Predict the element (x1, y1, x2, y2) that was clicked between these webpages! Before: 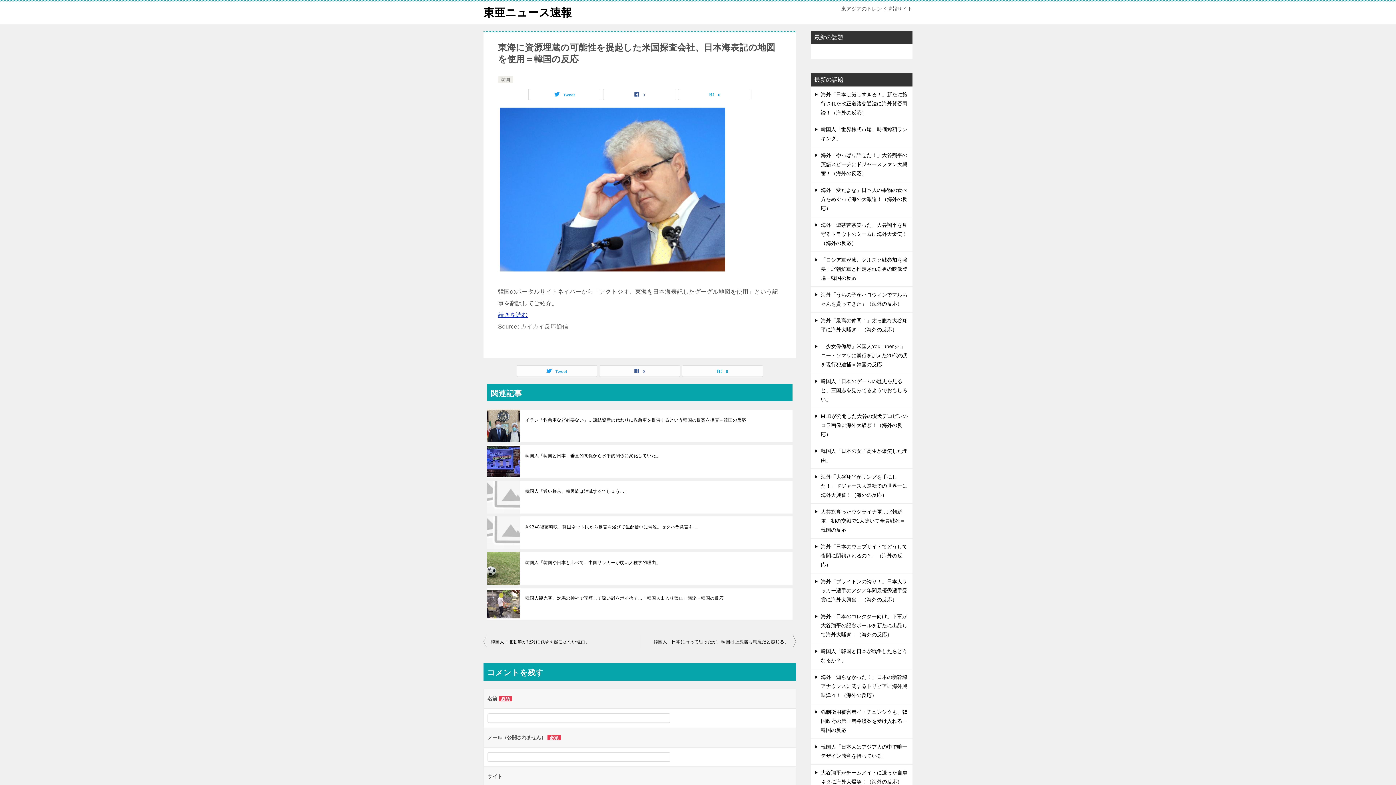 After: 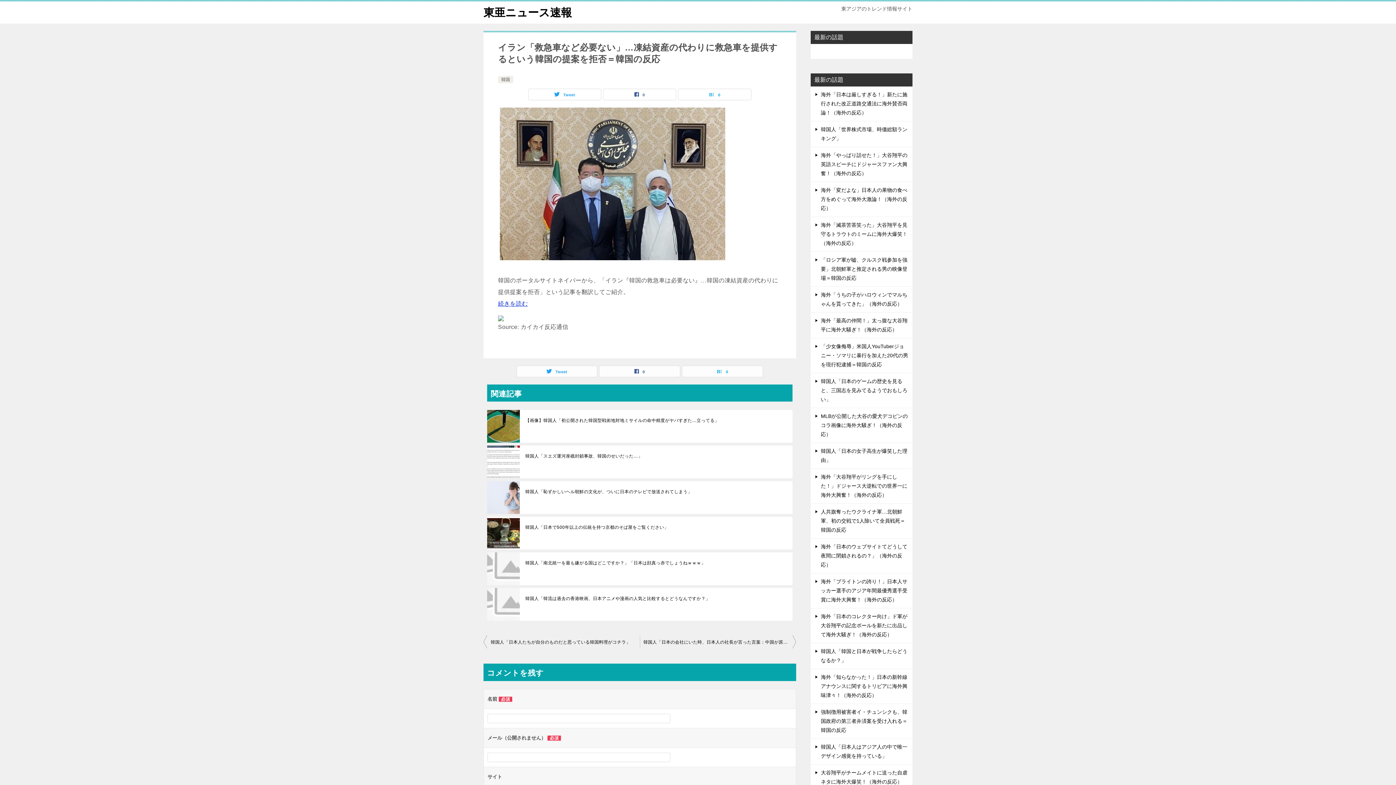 Action: bbox: (525, 417, 787, 423) label: イラン「救急車など必要ない」…凍結資産の代わりに救急車を提供するという韓国の提案を拒否＝韓国の反応